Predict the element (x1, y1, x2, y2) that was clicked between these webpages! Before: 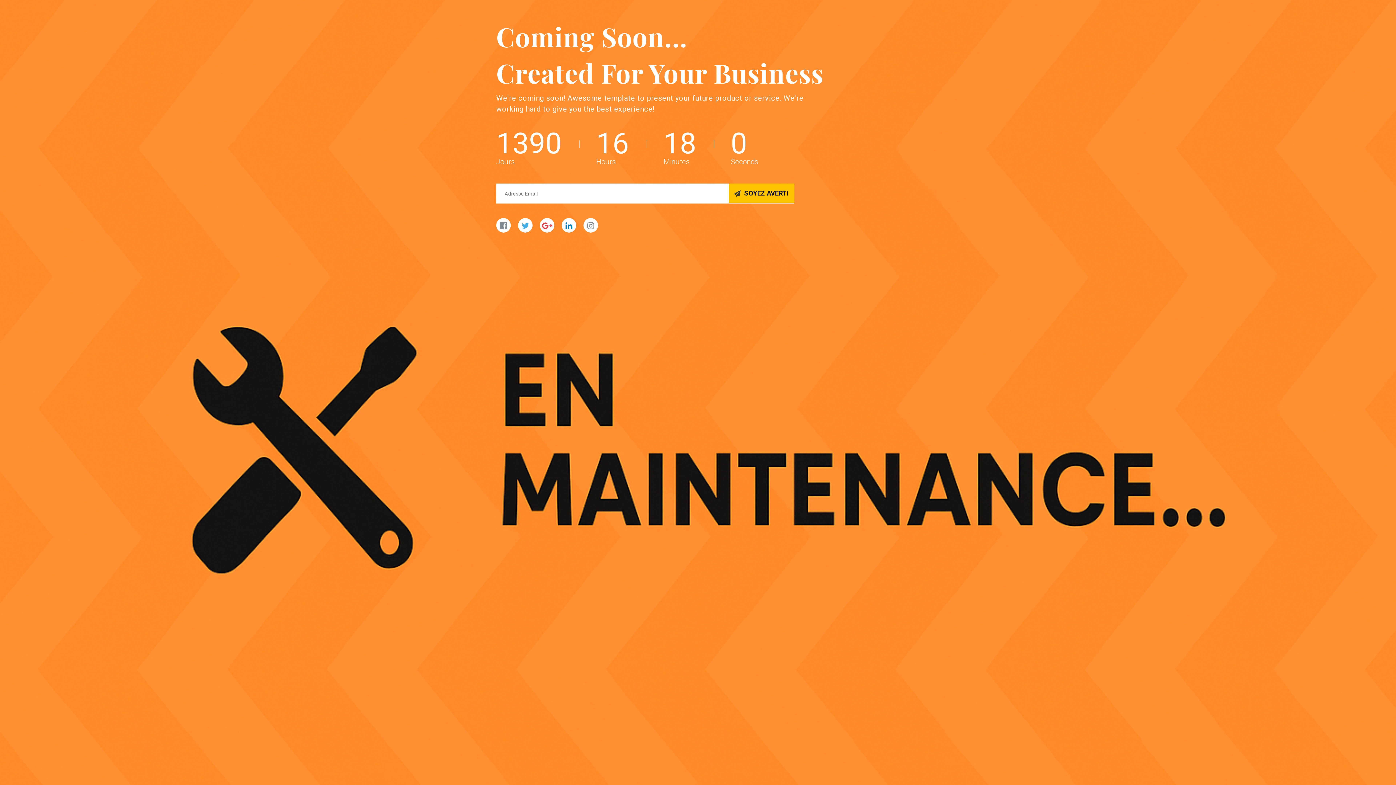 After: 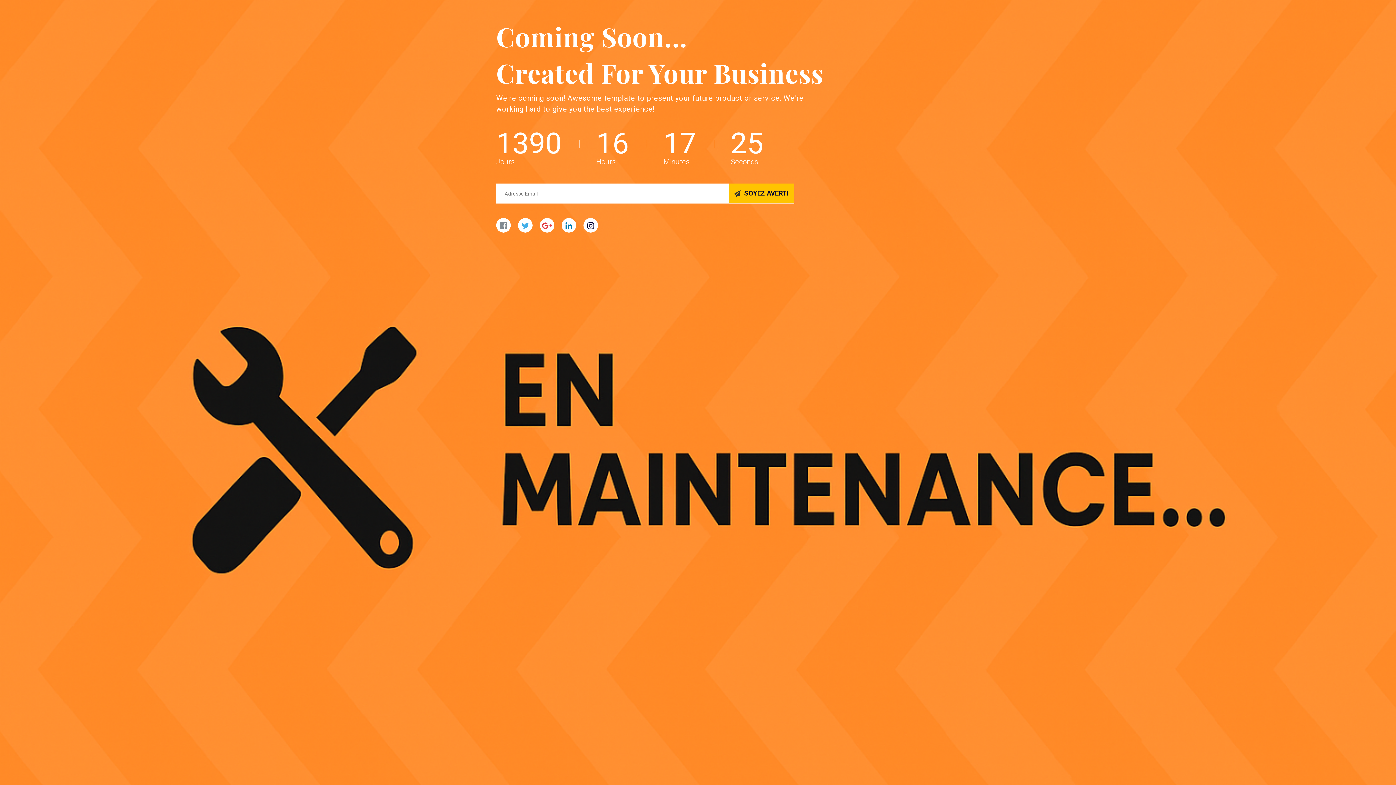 Action: bbox: (583, 218, 598, 232)